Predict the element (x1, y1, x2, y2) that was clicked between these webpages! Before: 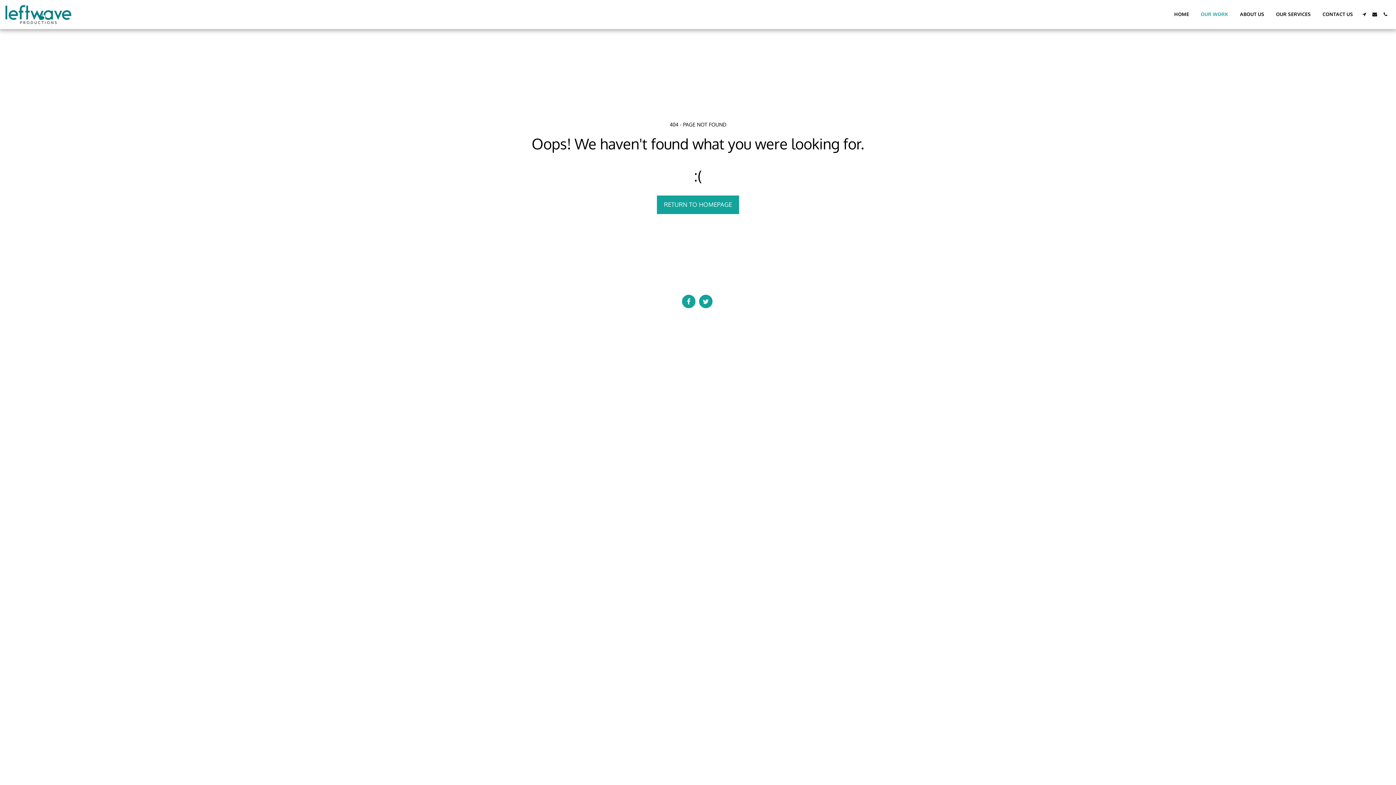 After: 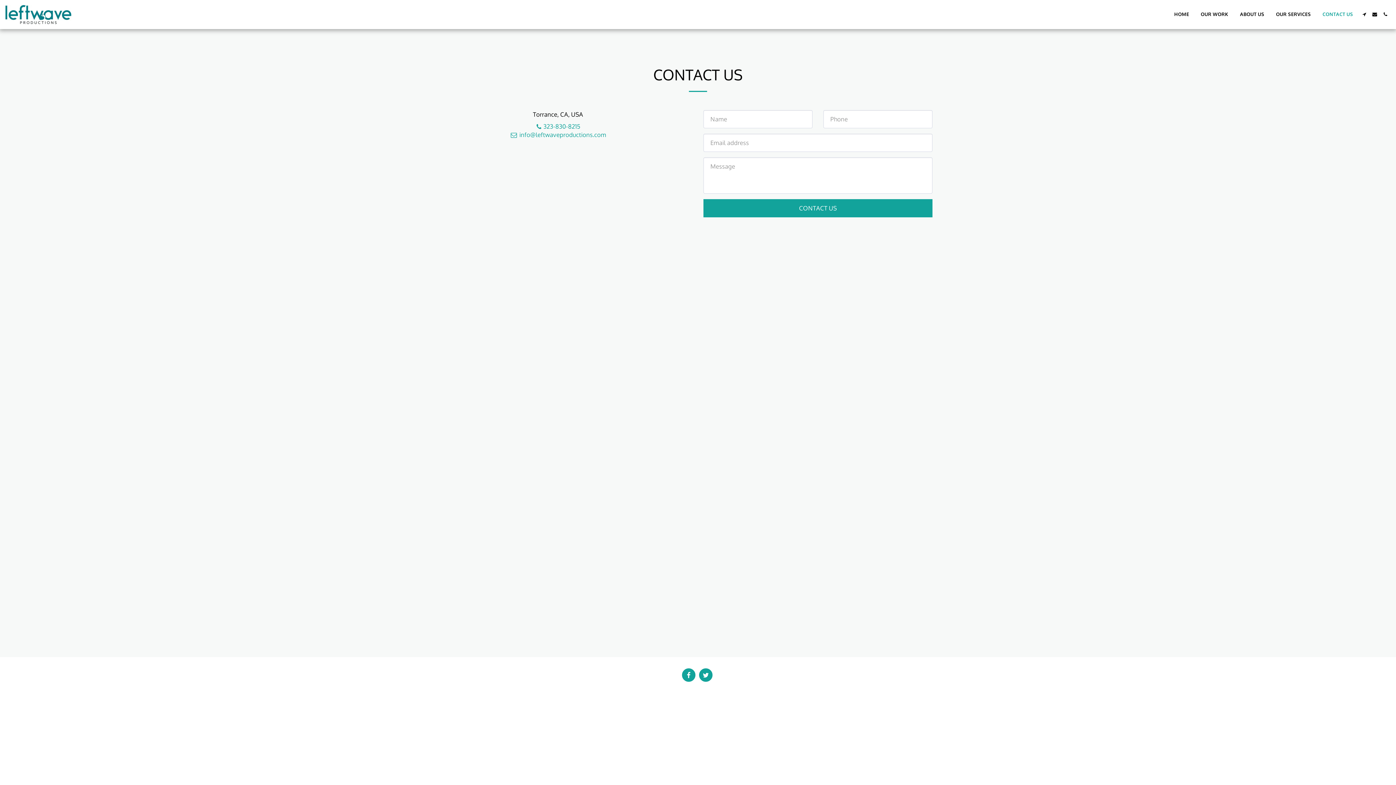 Action: bbox: (1317, 9, 1358, 19) label: CONTACT US